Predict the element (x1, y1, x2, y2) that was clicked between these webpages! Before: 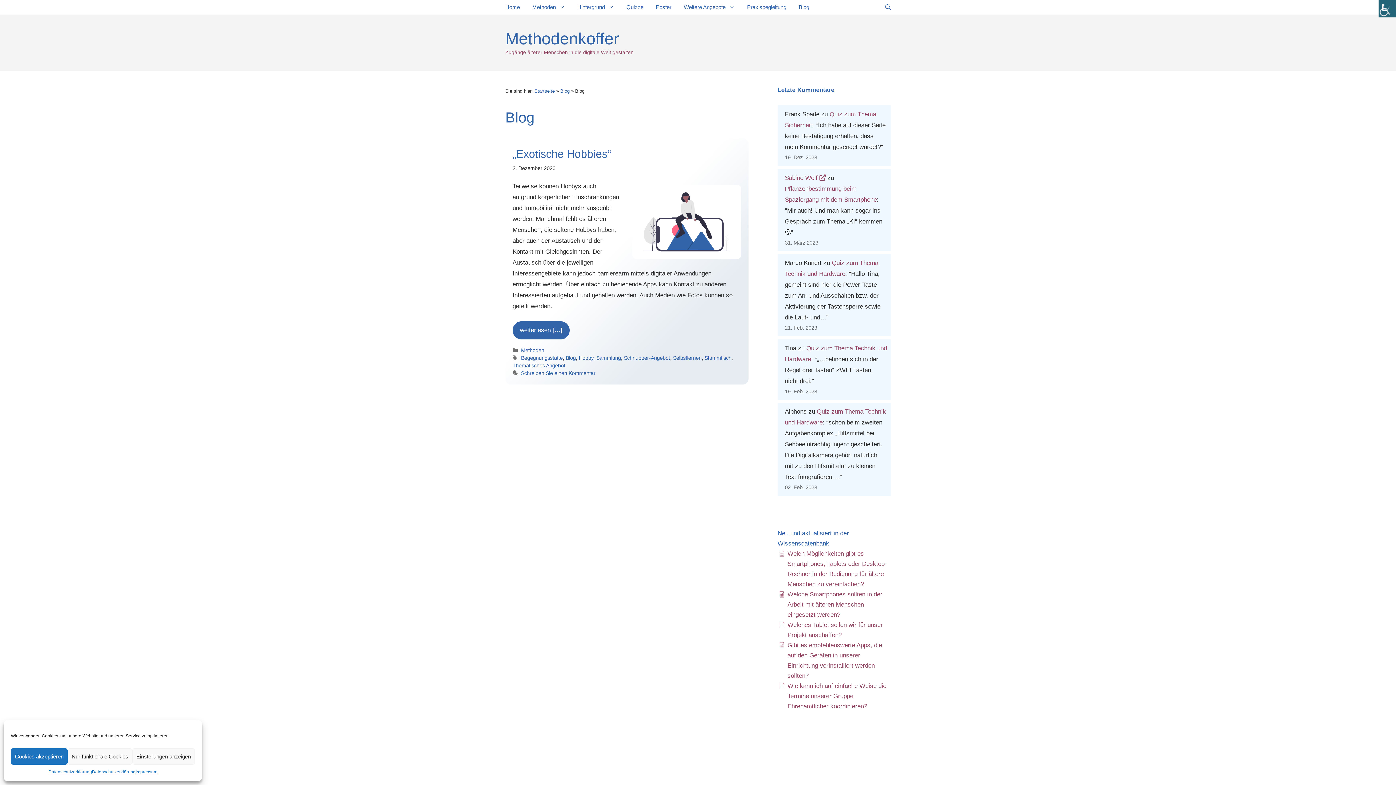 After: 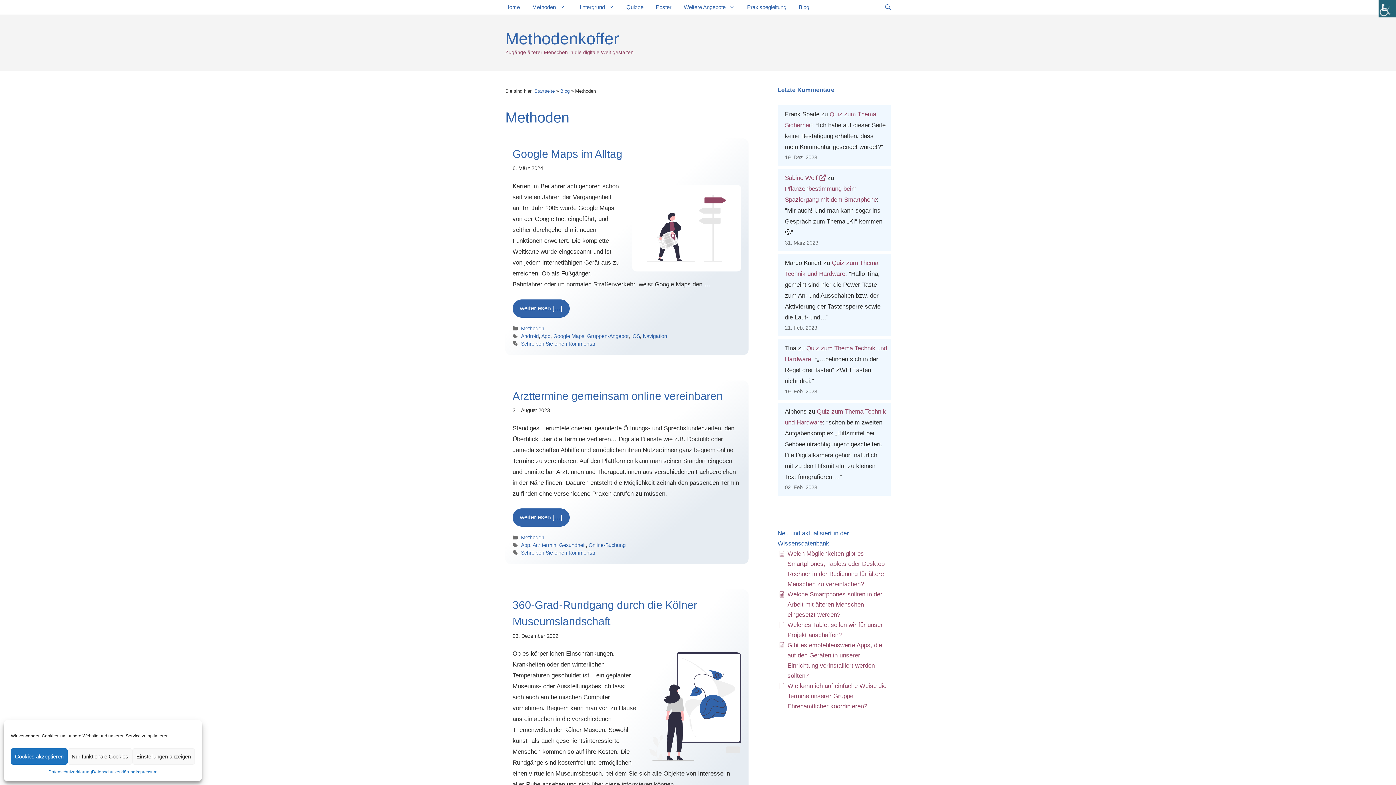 Action: label: Methoden bbox: (521, 347, 544, 353)